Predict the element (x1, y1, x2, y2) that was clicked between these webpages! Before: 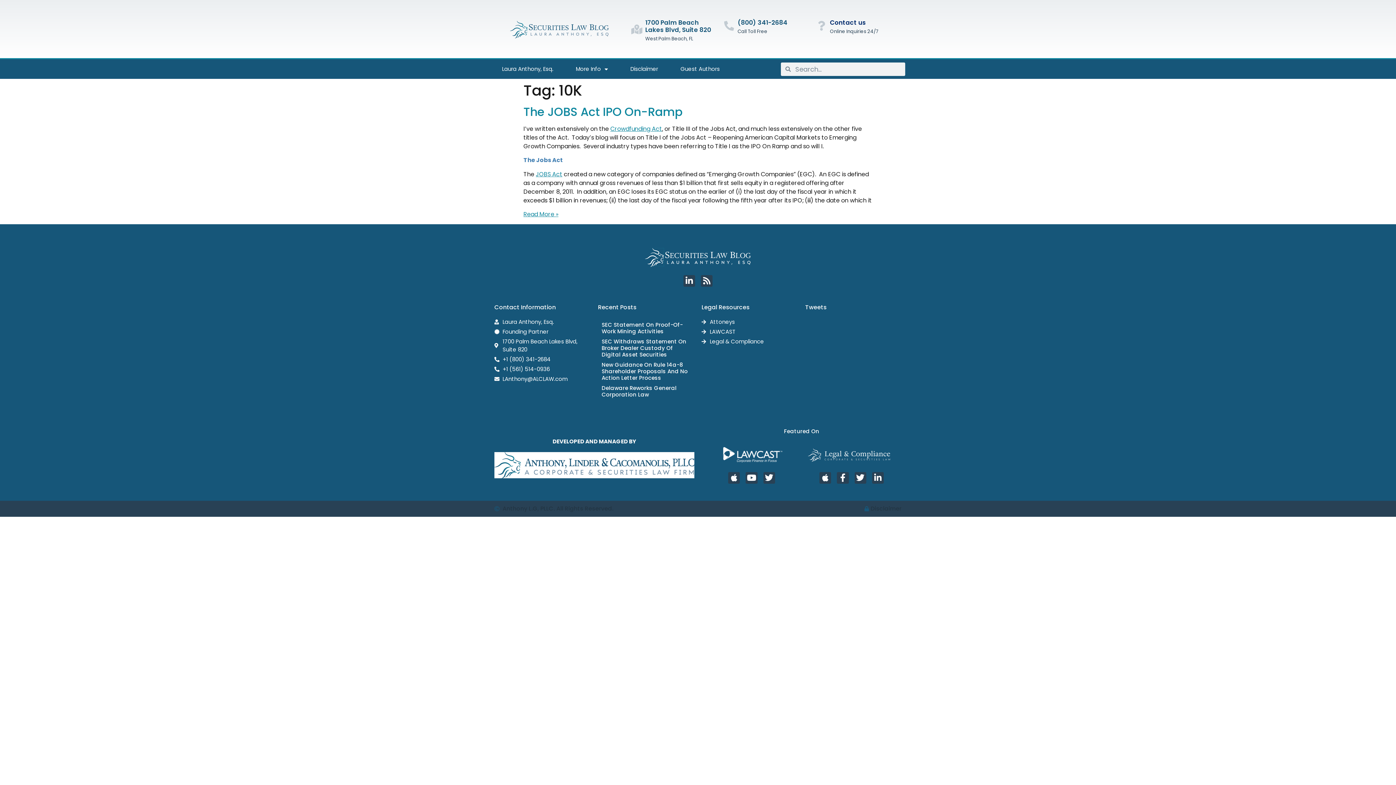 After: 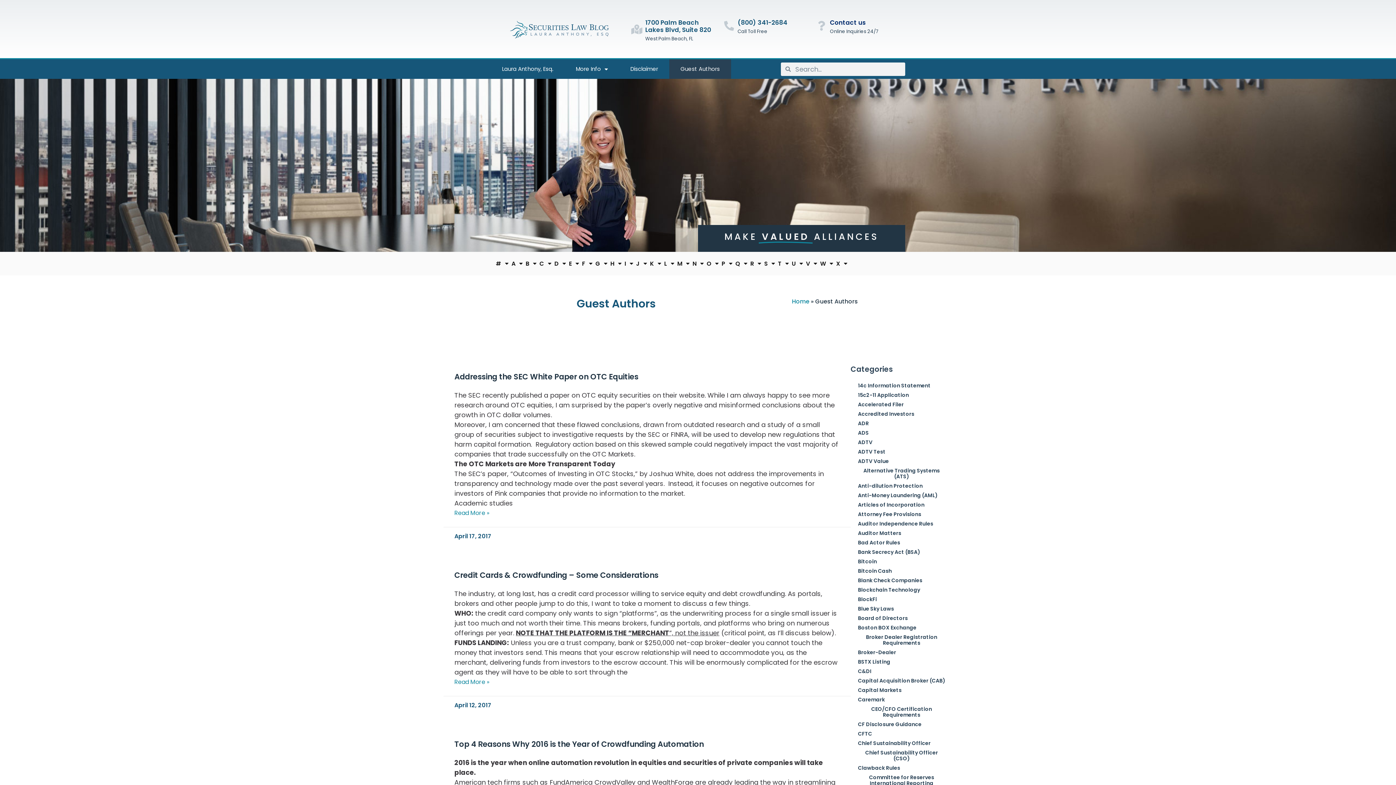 Action: bbox: (669, 59, 731, 78) label: "internal link"